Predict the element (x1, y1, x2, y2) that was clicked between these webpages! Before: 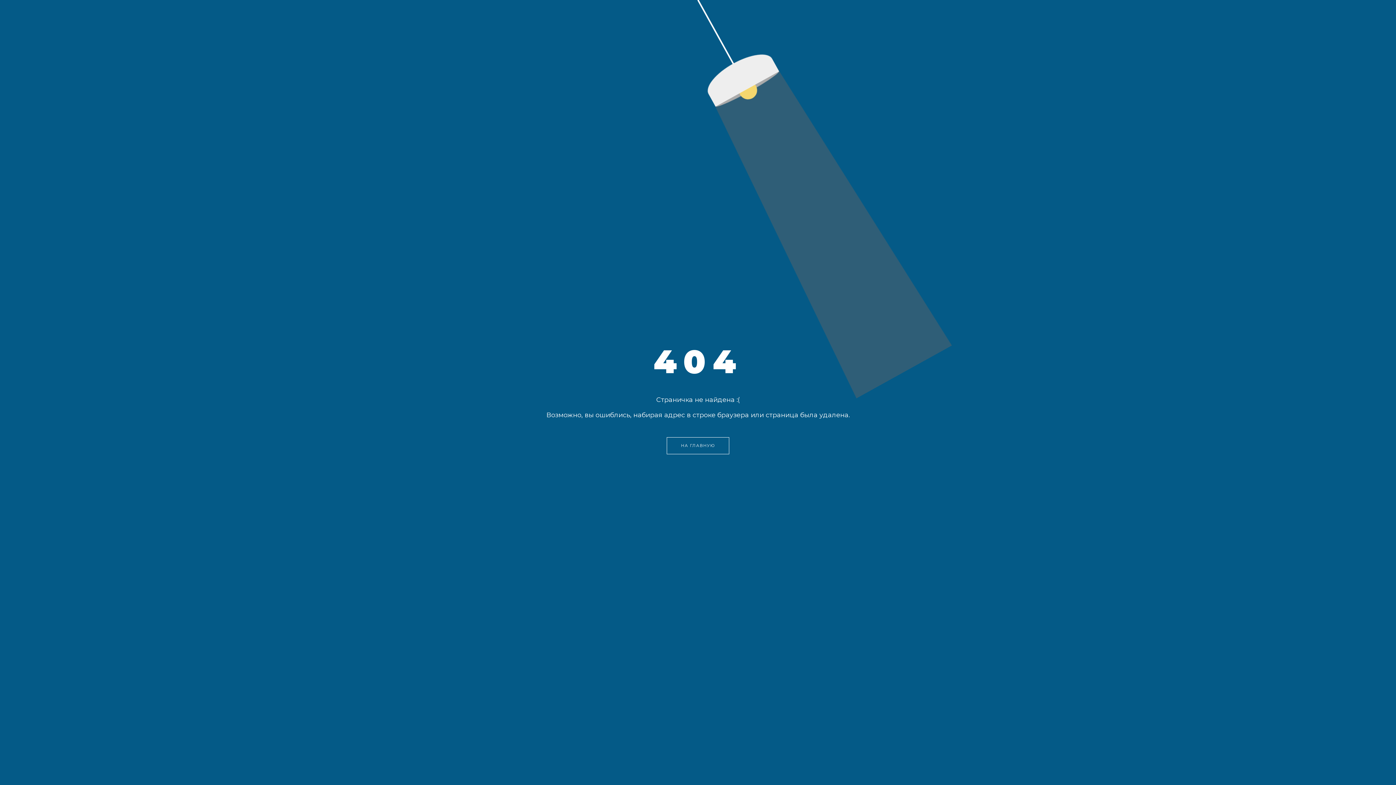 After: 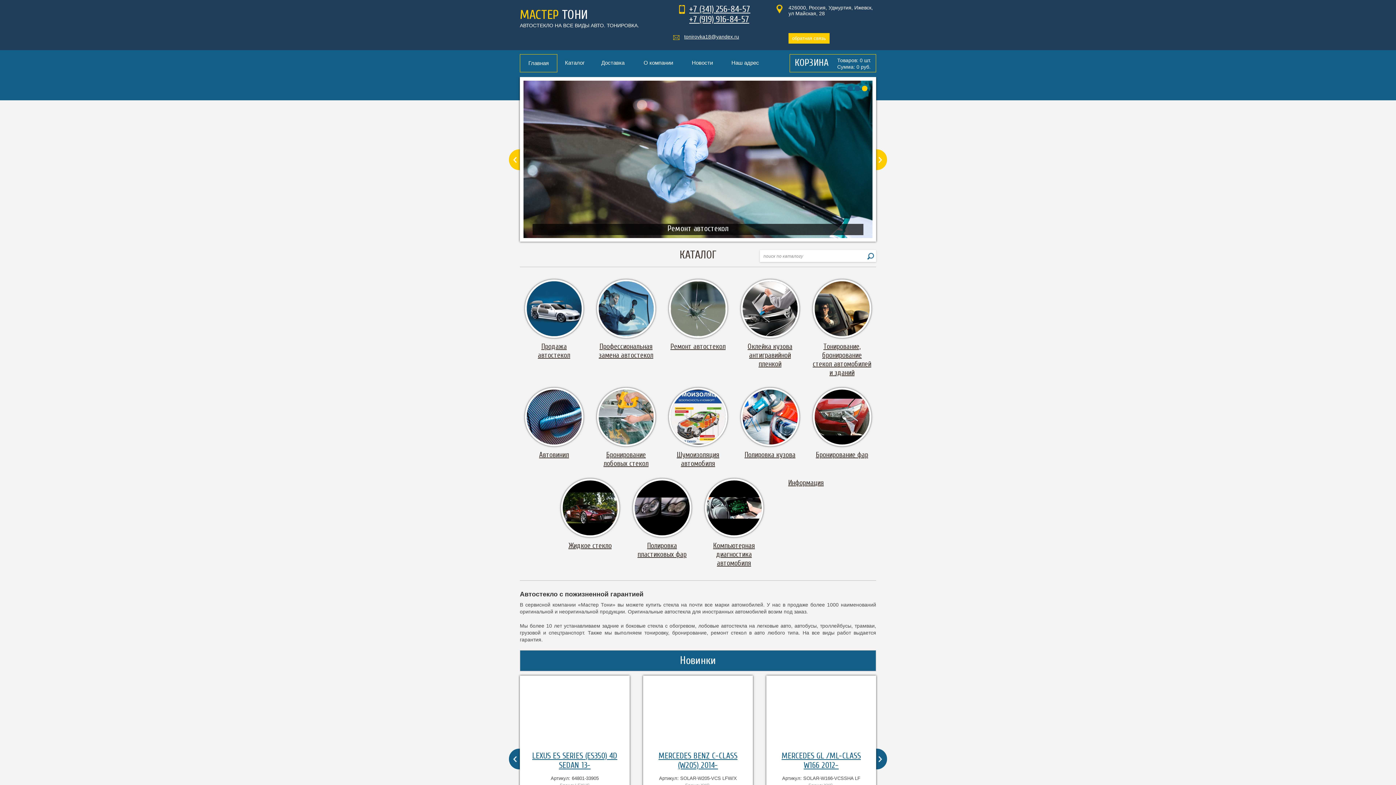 Action: bbox: (666, 437, 729, 454)